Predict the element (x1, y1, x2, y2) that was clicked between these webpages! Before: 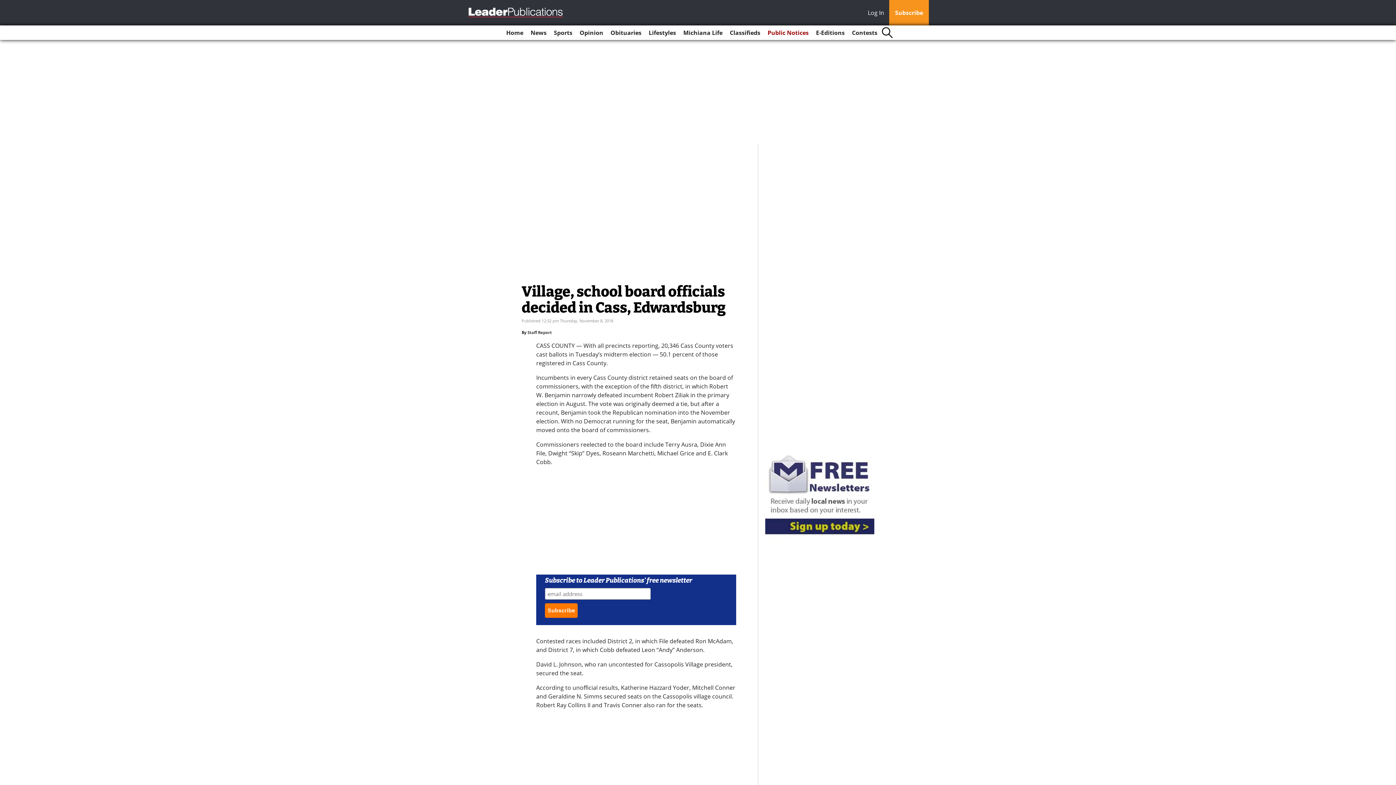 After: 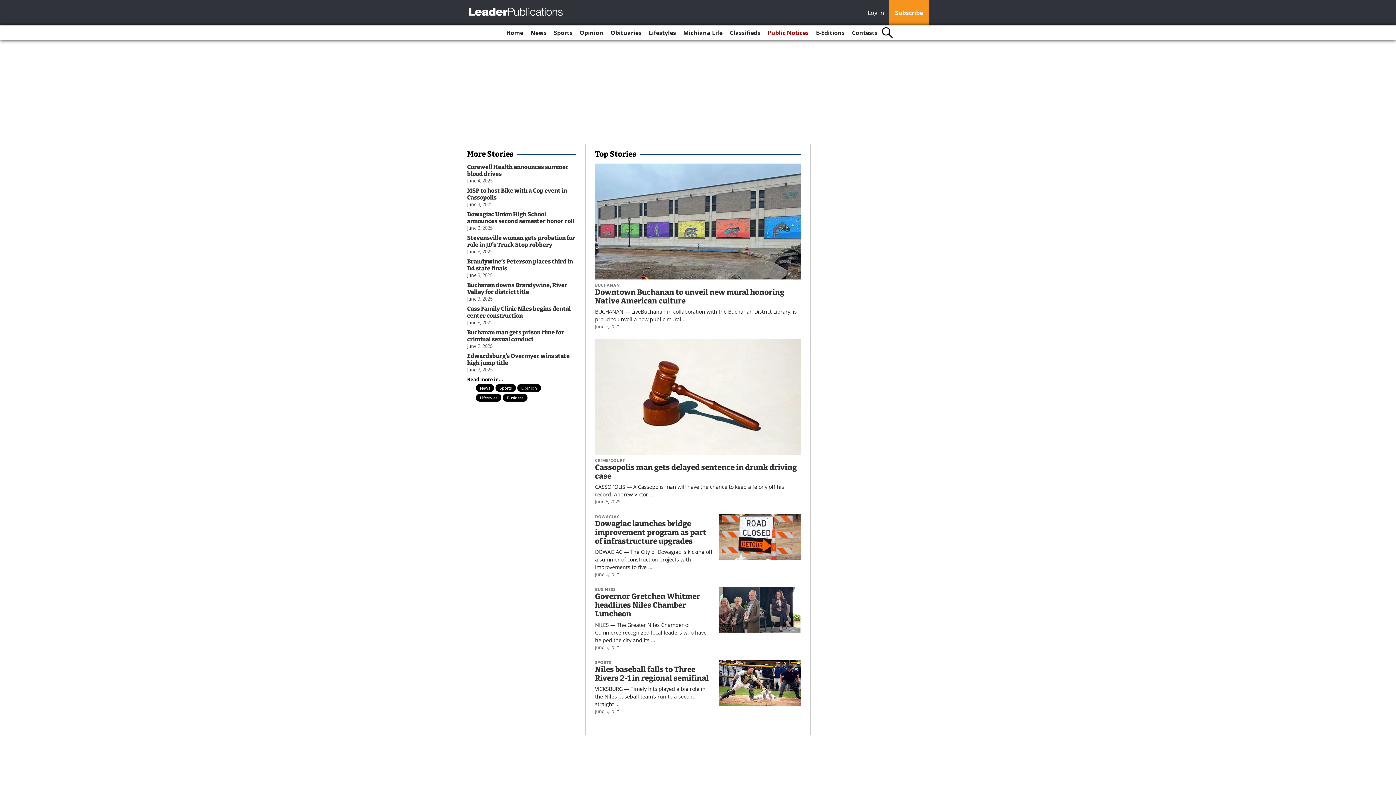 Action: bbox: (503, 25, 526, 40) label: Home